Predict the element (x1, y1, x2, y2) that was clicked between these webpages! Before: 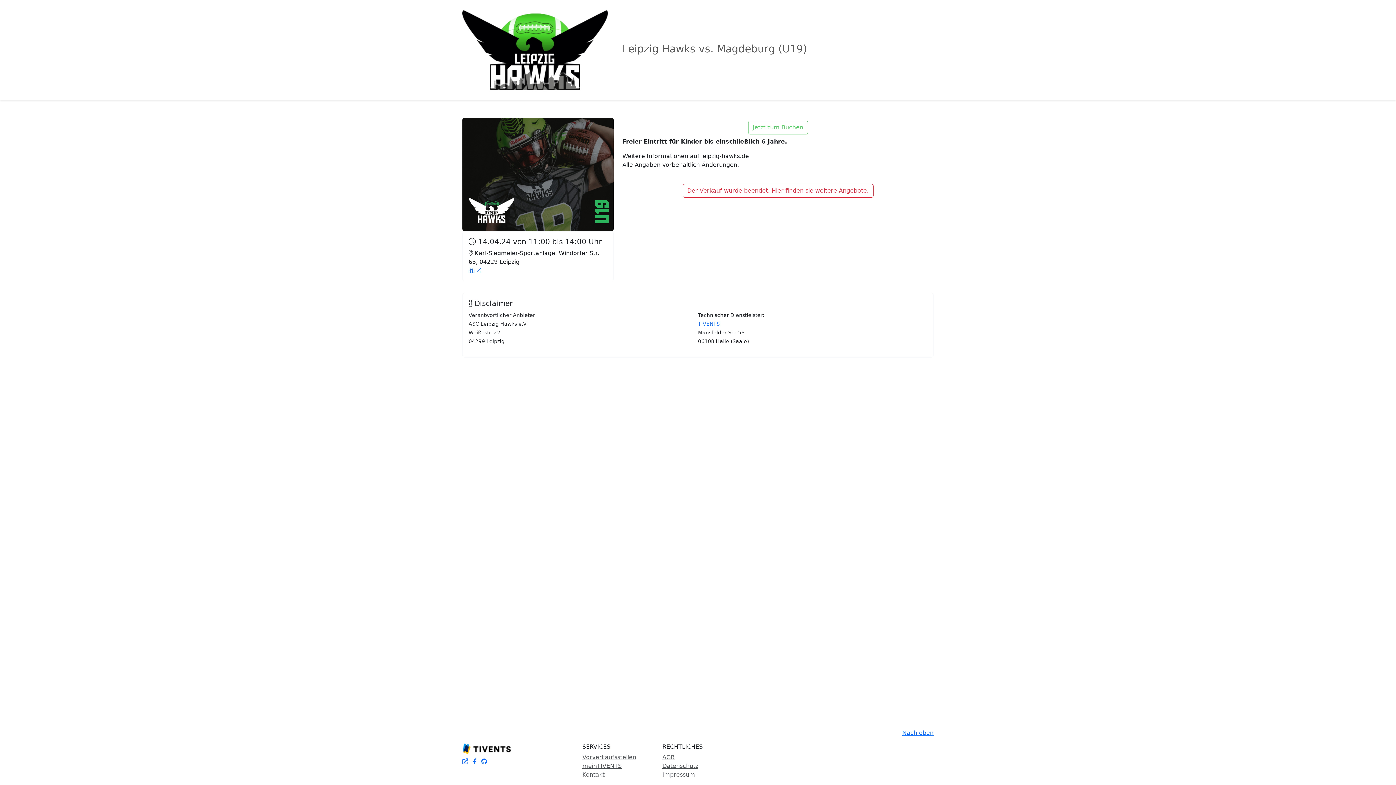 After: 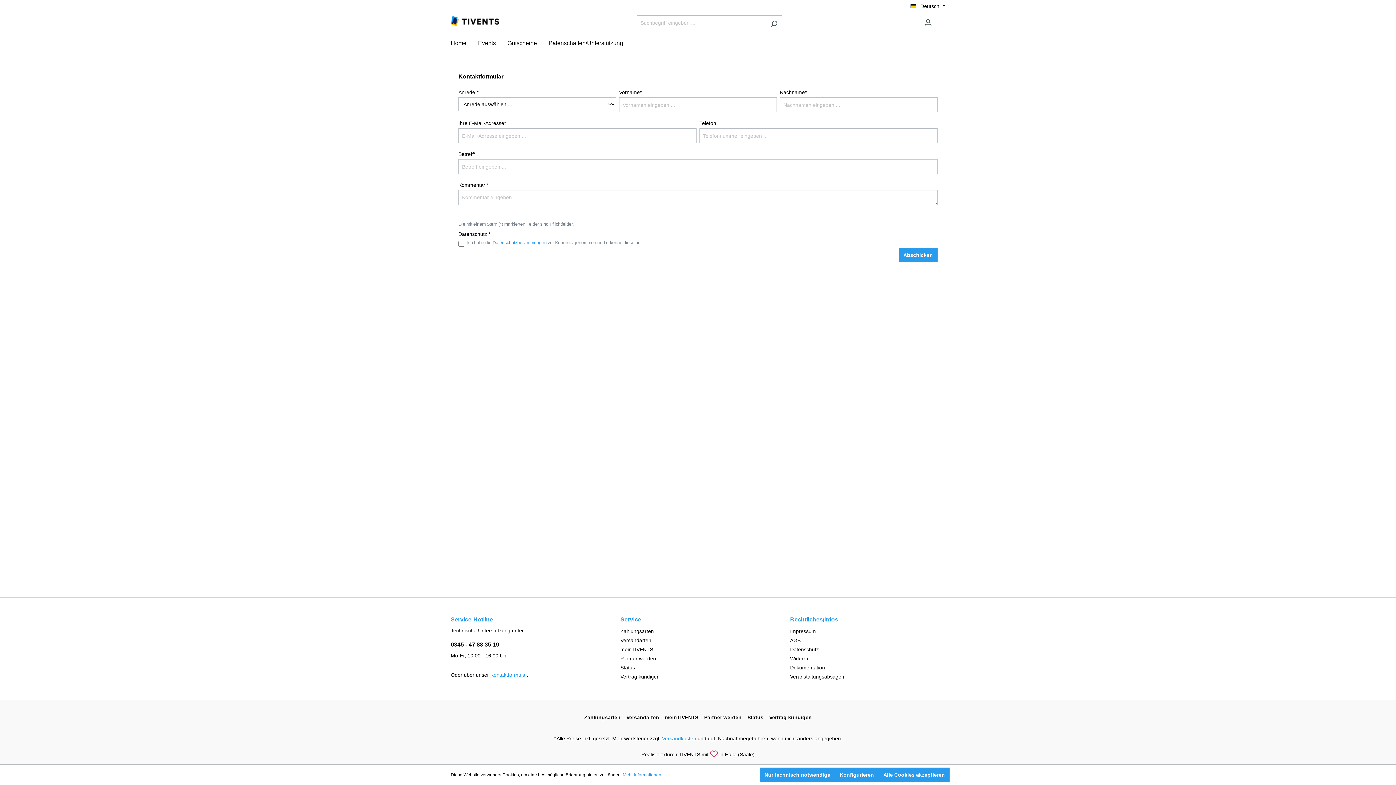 Action: bbox: (582, 771, 604, 778) label: Kontakt